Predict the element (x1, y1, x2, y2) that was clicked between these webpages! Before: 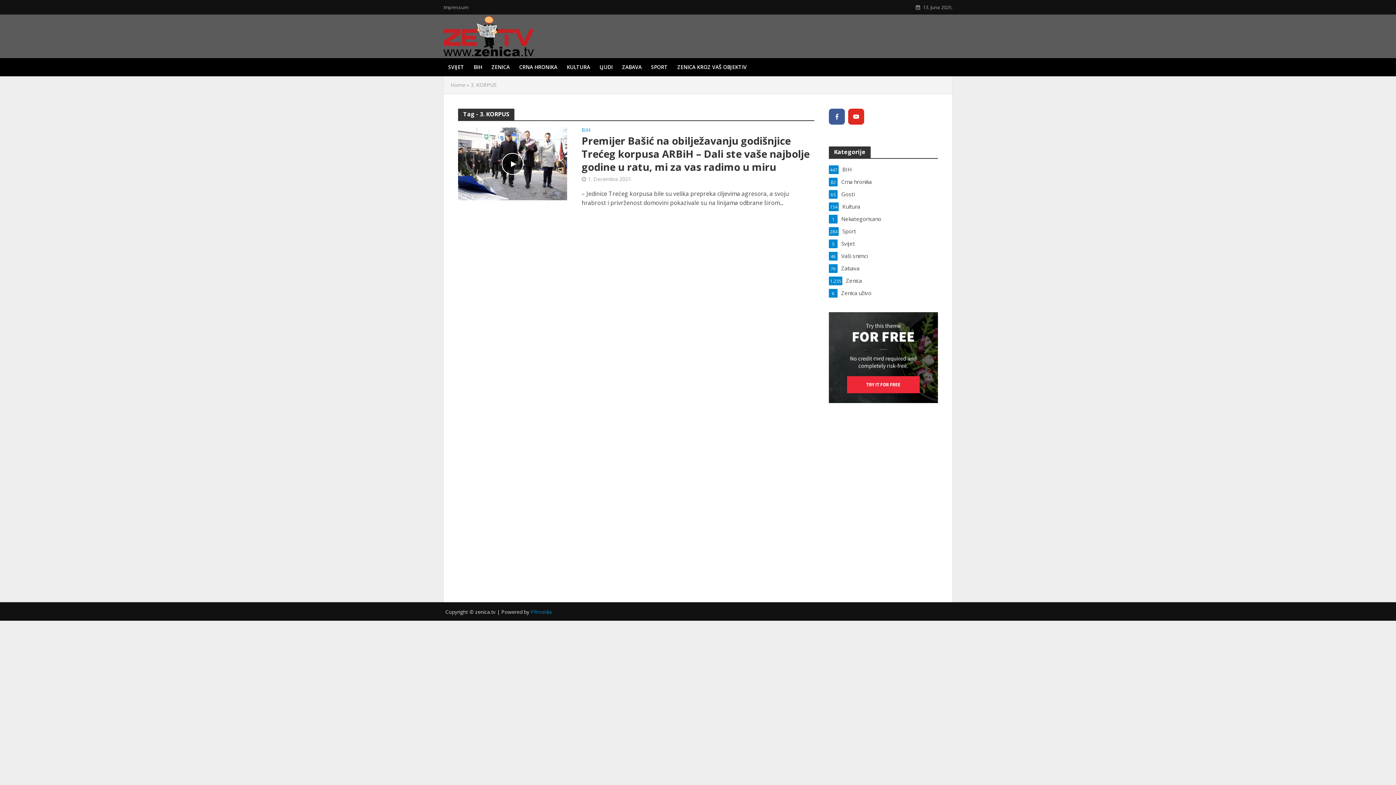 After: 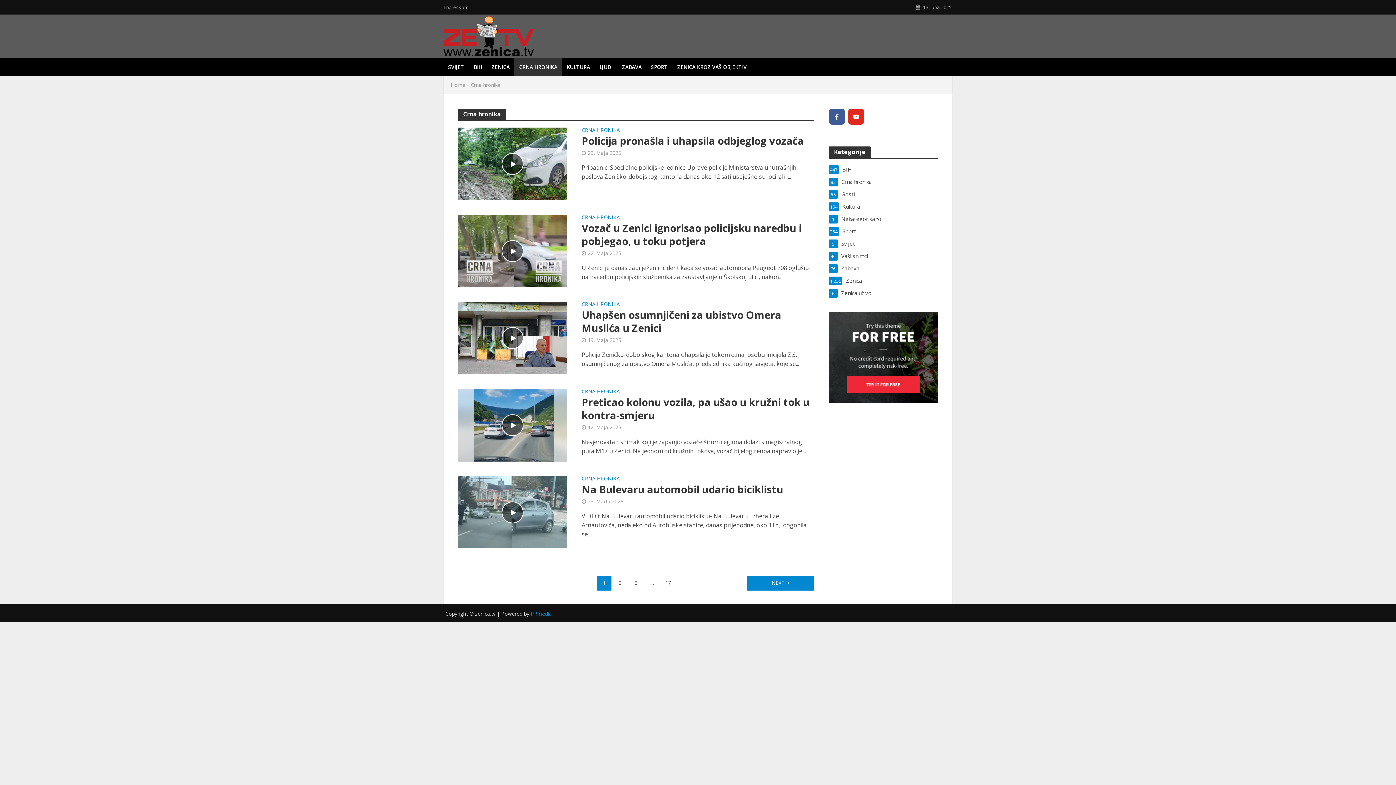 Action: bbox: (829, 177, 938, 185) label: Crna hronika
82